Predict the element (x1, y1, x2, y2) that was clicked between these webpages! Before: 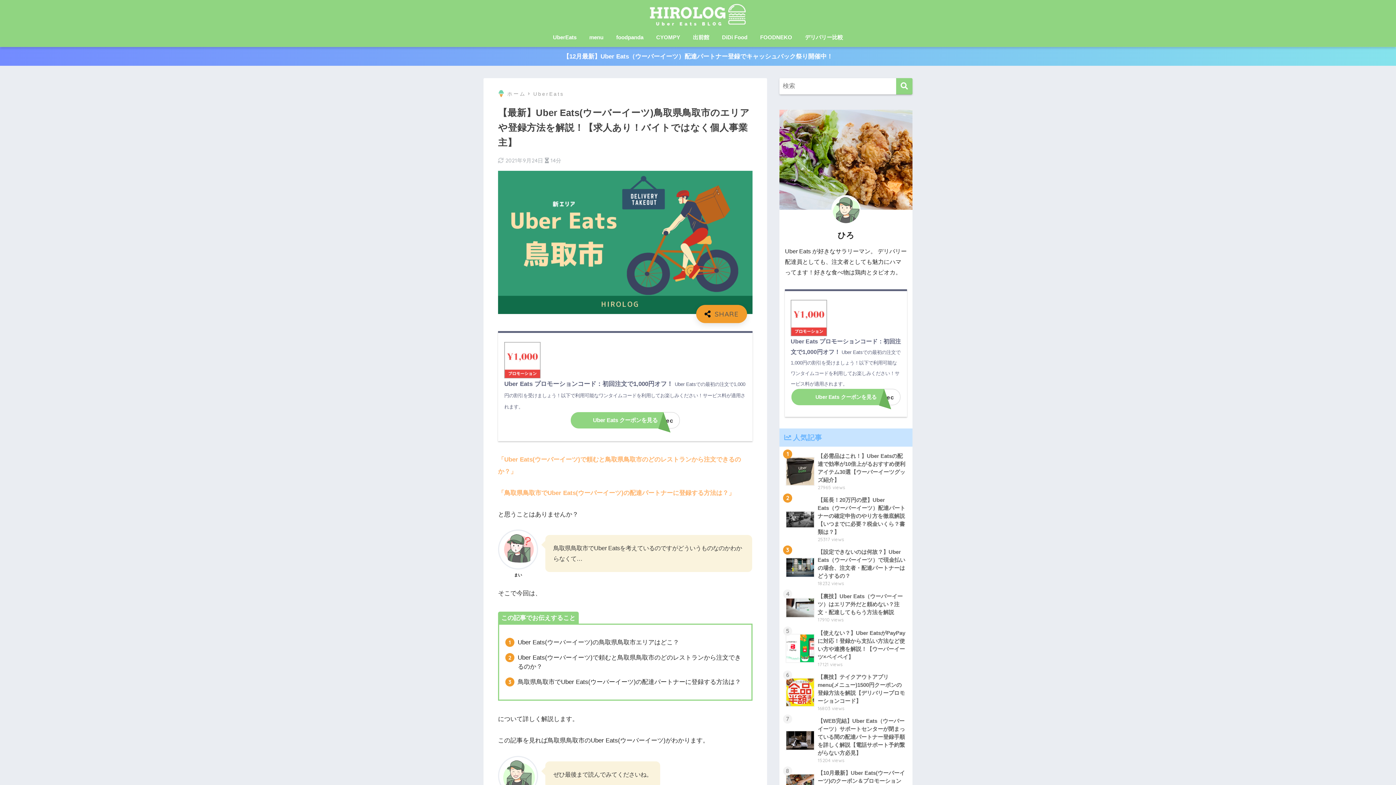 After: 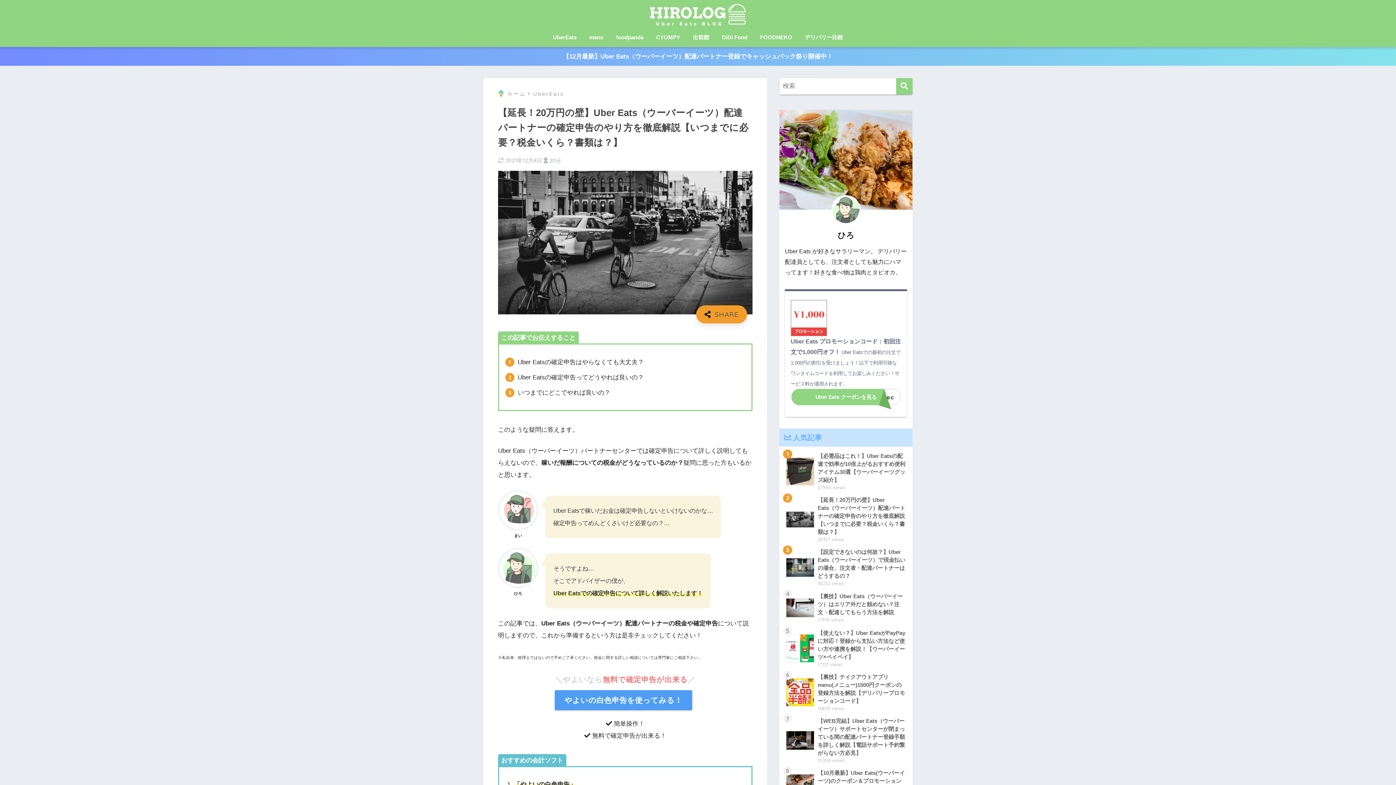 Action: bbox: (783, 493, 908, 545) label: 	【延長！20万円の壁】Uber Eats（ウーバーイーツ）配達パートナーの確定申告のやり方を徹底解説【いつまでに必要？税金いくら？書類は？】
25317 views